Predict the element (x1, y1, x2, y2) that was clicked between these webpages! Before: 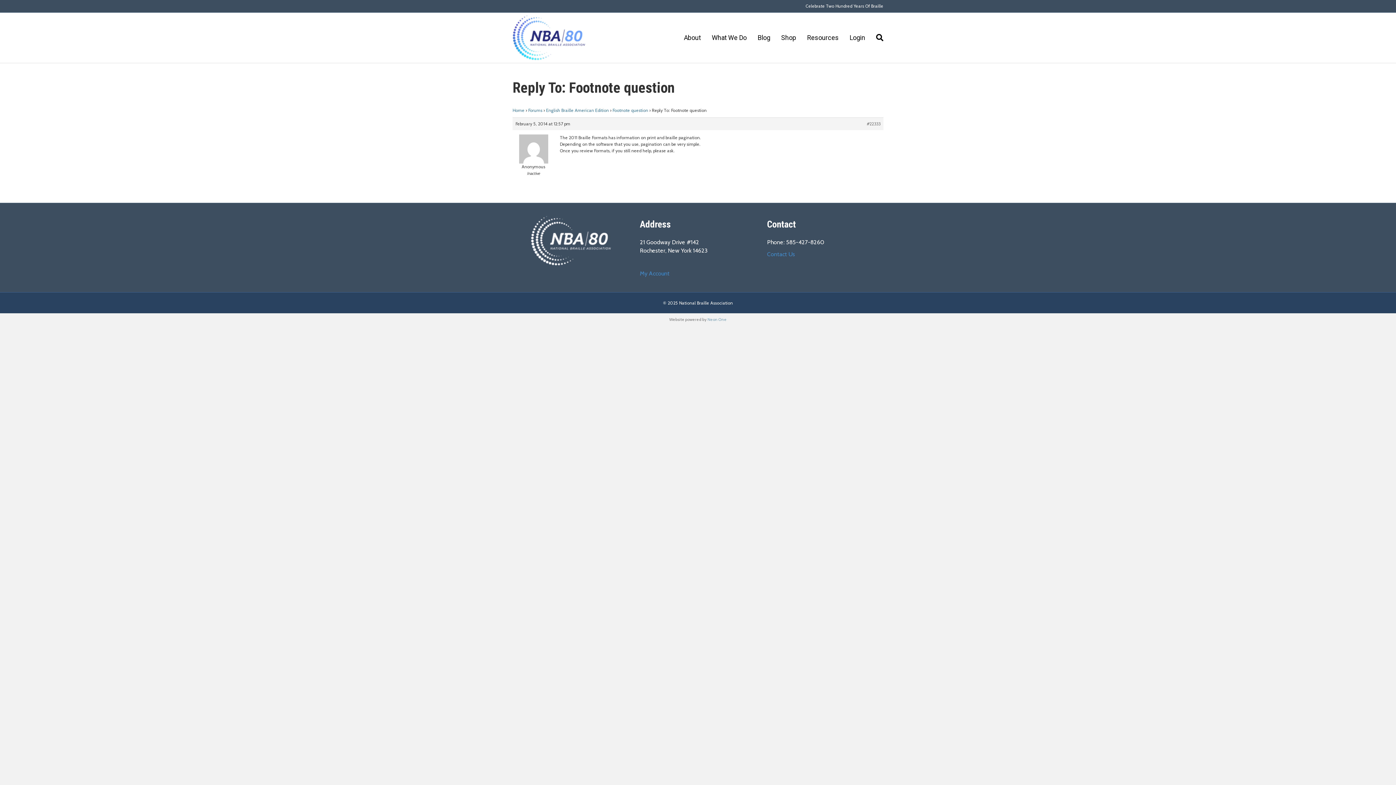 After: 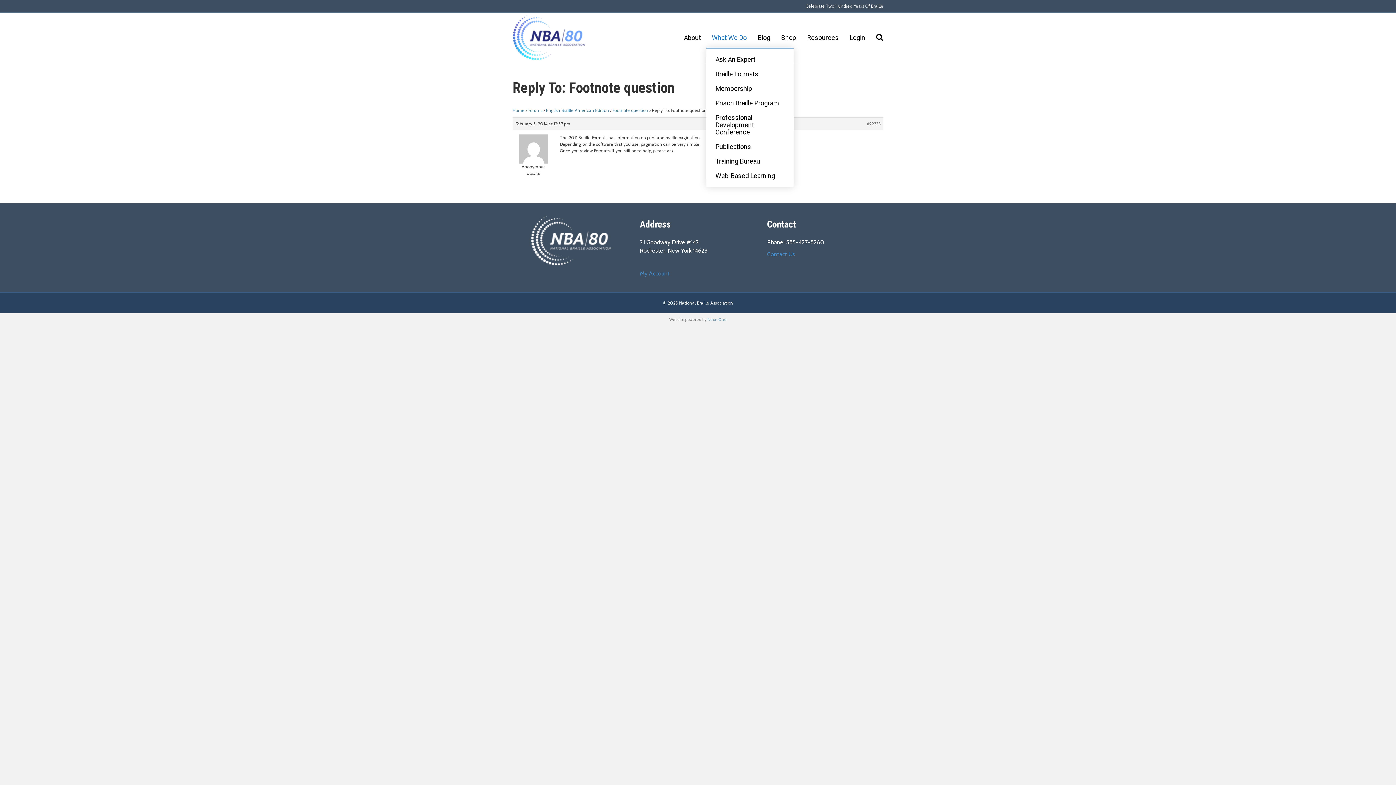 Action: bbox: (706, 27, 752, 47) label: What We Do